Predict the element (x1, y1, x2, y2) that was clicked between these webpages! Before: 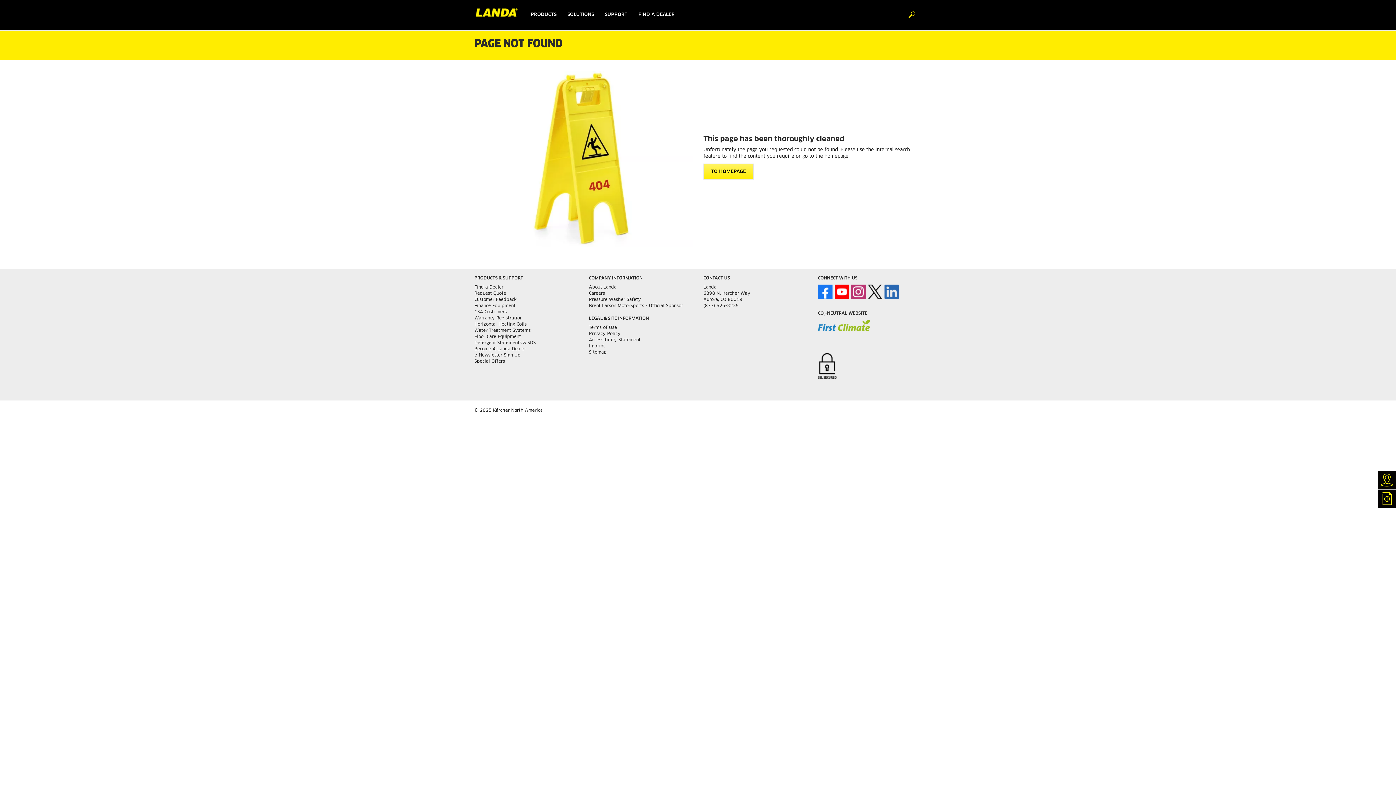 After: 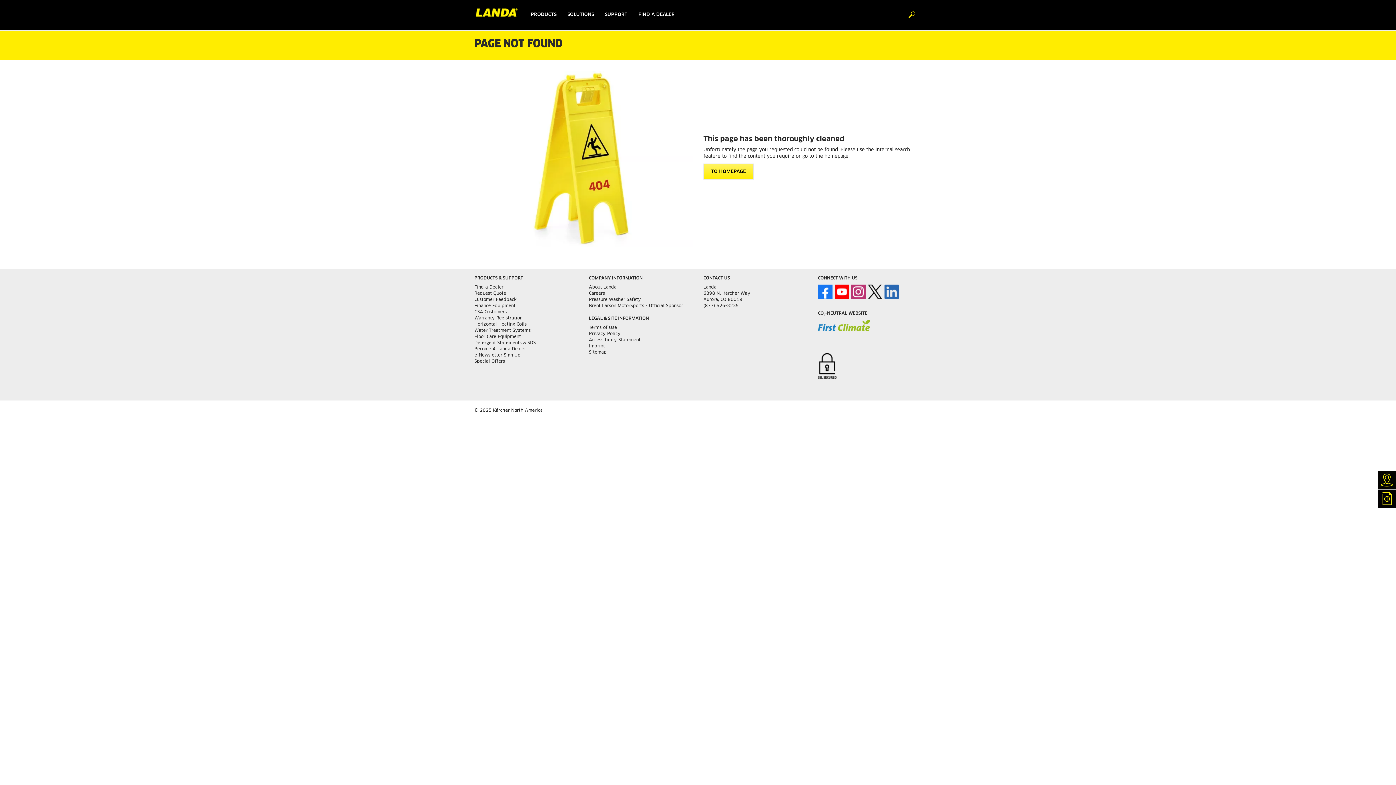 Action: bbox: (868, 284, 882, 299)